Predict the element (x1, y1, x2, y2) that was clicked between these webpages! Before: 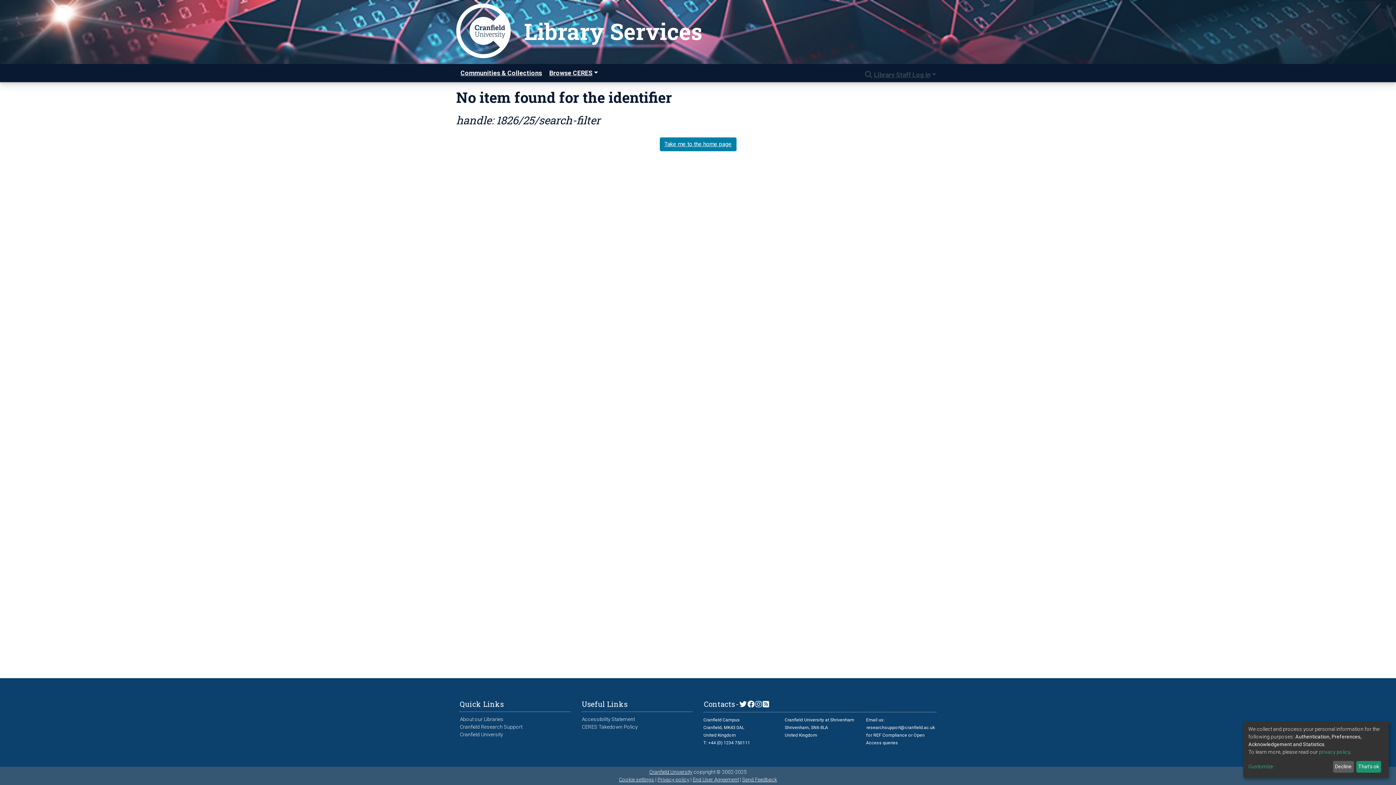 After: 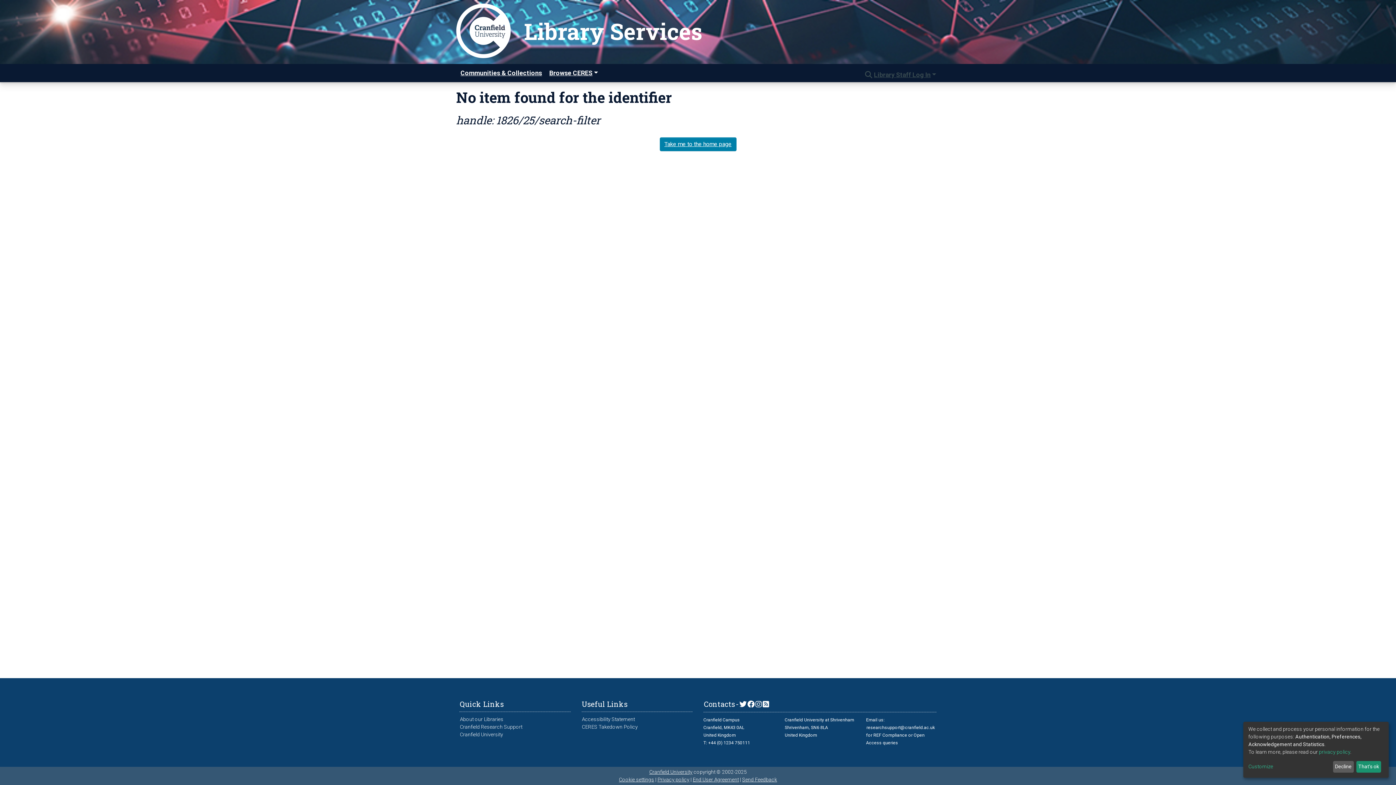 Action: bbox: (459, 731, 503, 738) label: Cranfield University